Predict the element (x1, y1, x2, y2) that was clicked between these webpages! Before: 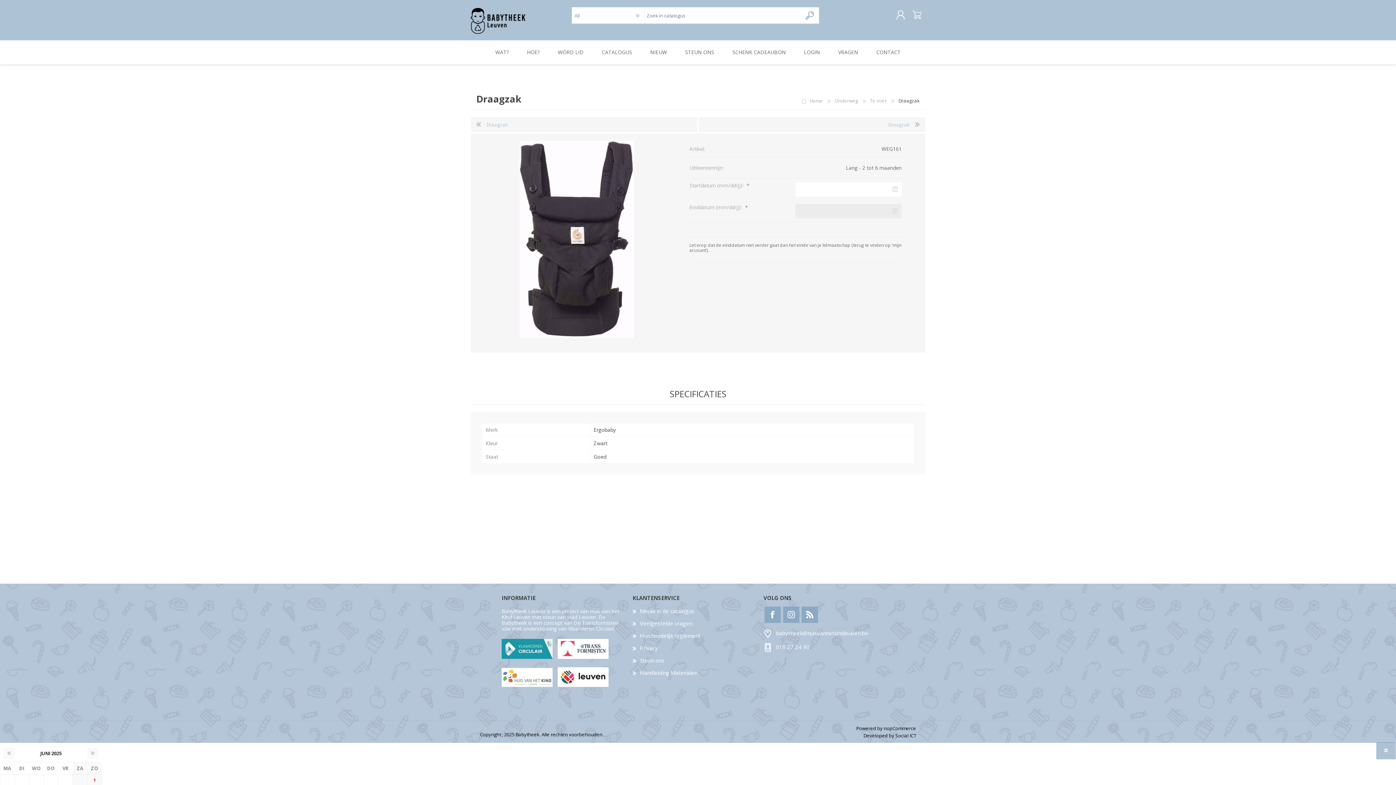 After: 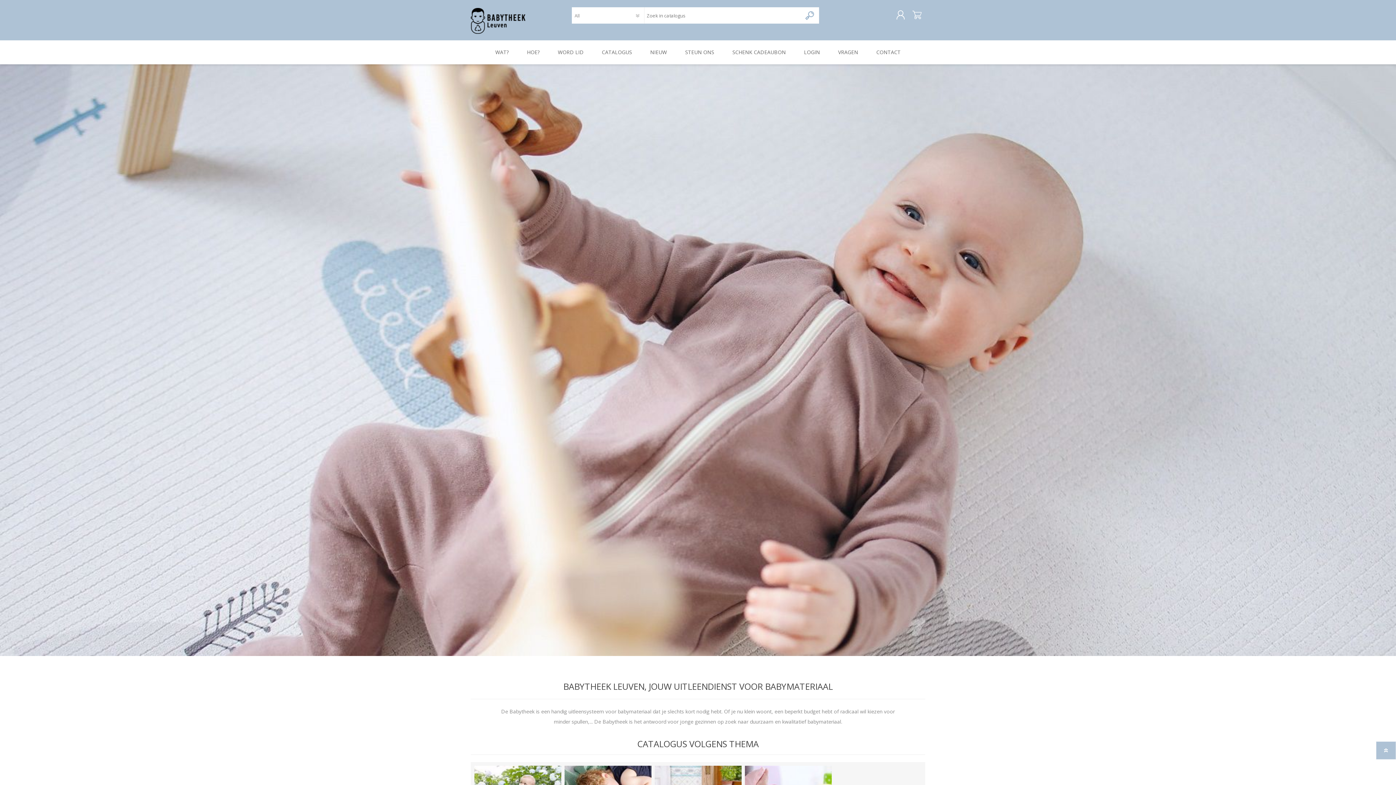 Action: bbox: (809, 97, 824, 104) label: Home 